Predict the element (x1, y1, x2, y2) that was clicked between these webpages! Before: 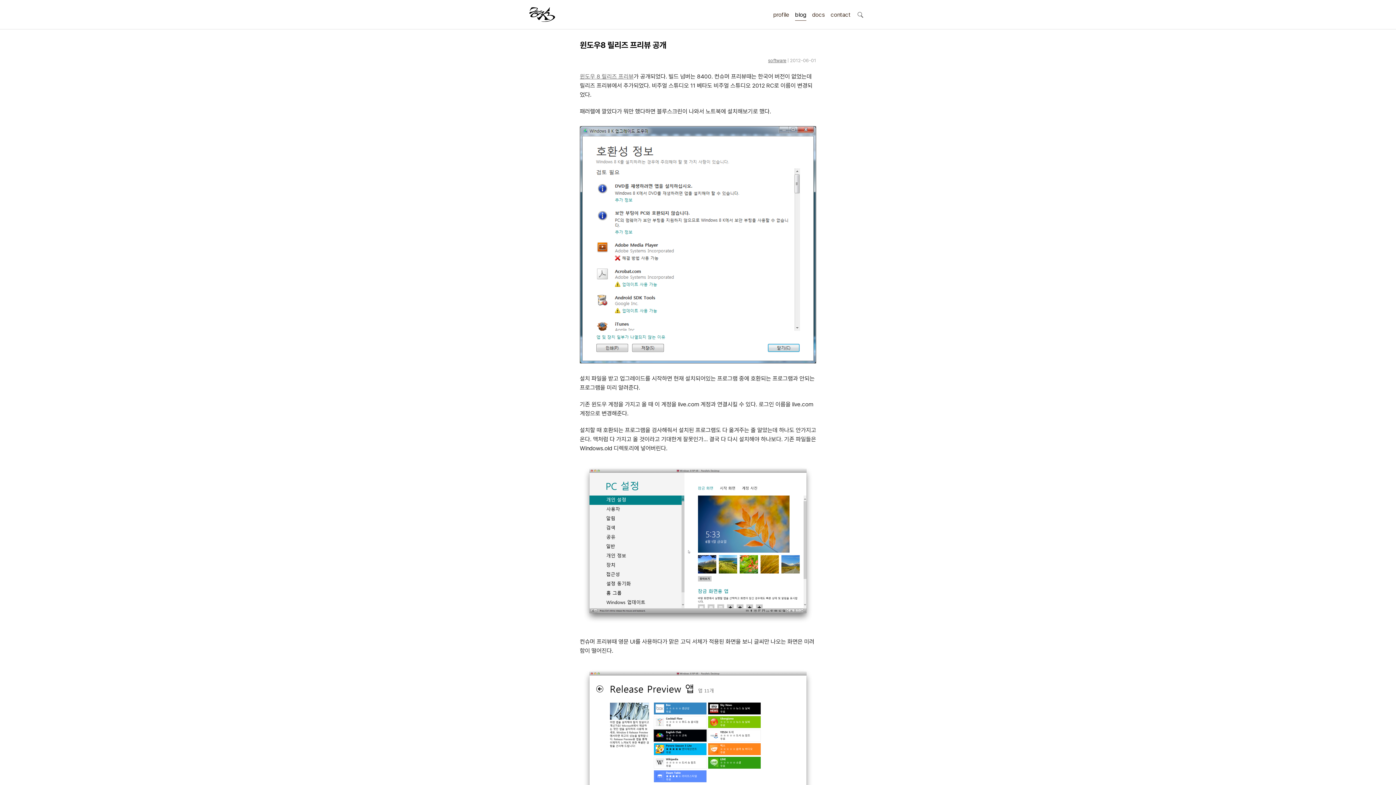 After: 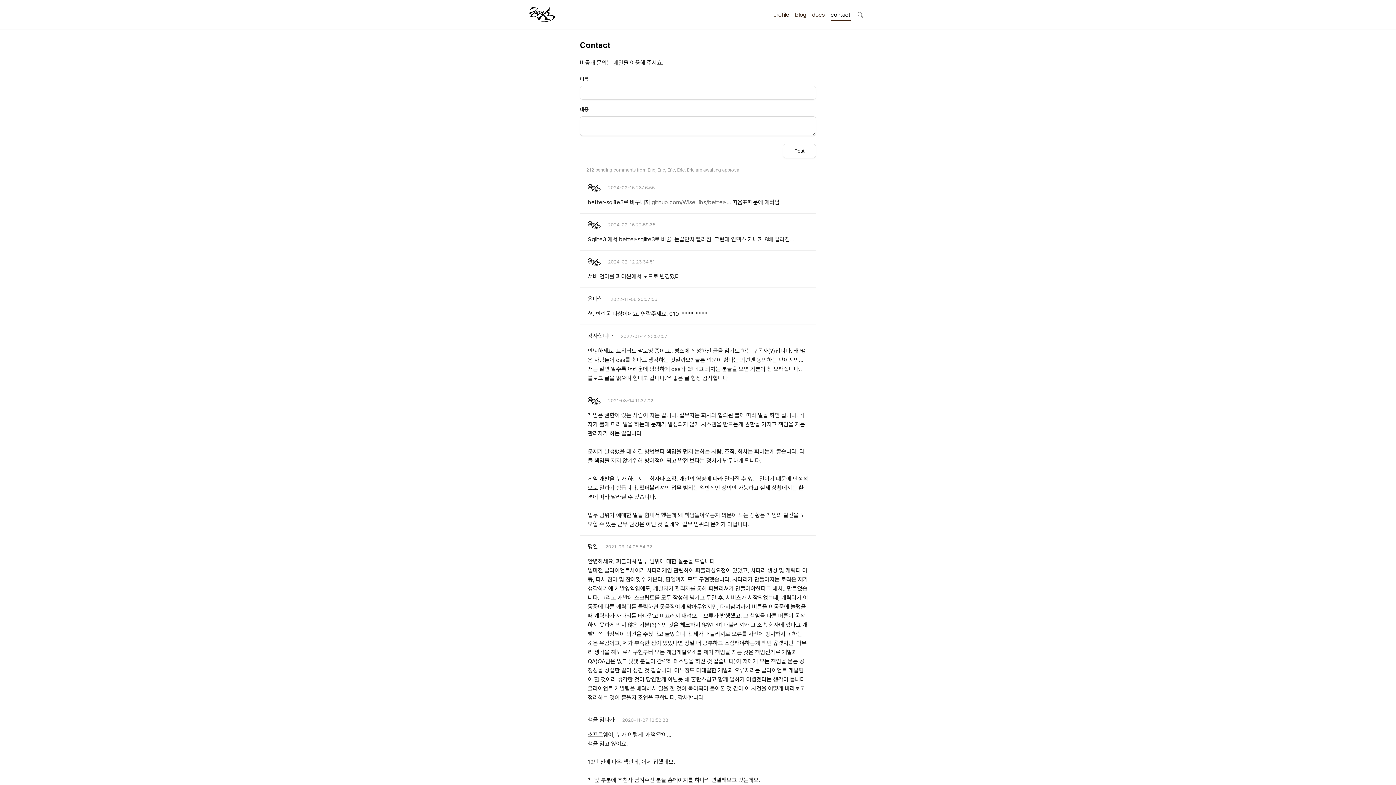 Action: label: contact bbox: (830, 8, 850, 20)